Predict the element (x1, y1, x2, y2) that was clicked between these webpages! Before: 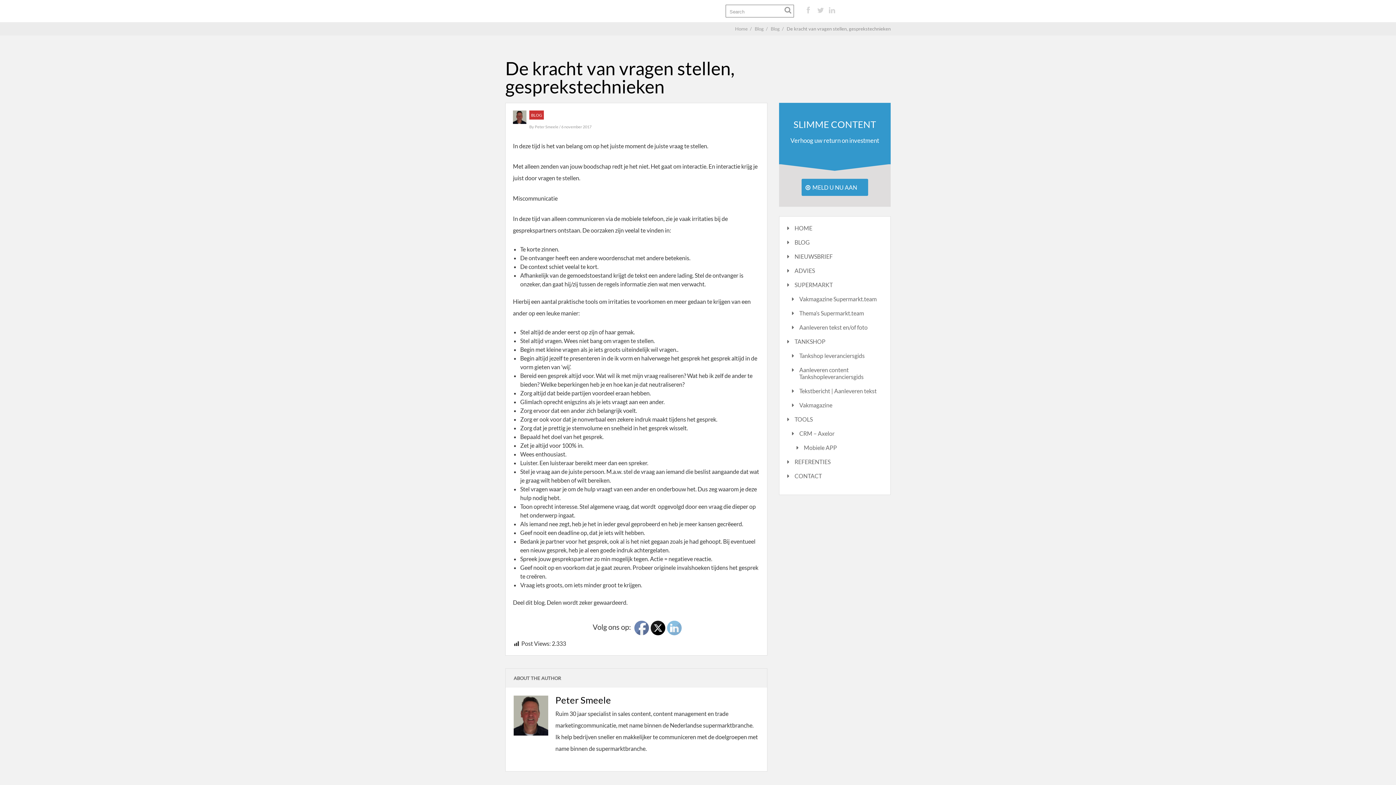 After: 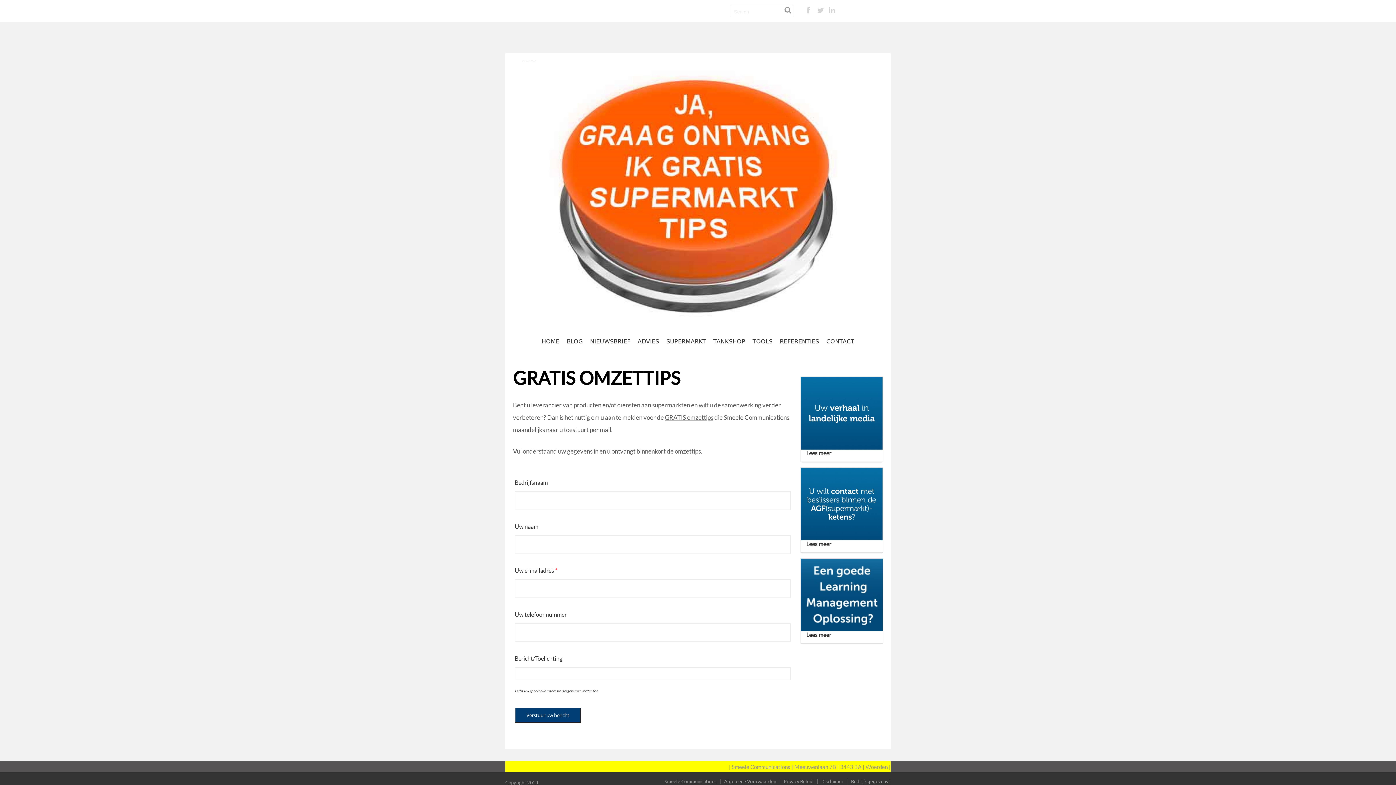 Action: label: NIEUWSBRIEF bbox: (787, 253, 832, 259)